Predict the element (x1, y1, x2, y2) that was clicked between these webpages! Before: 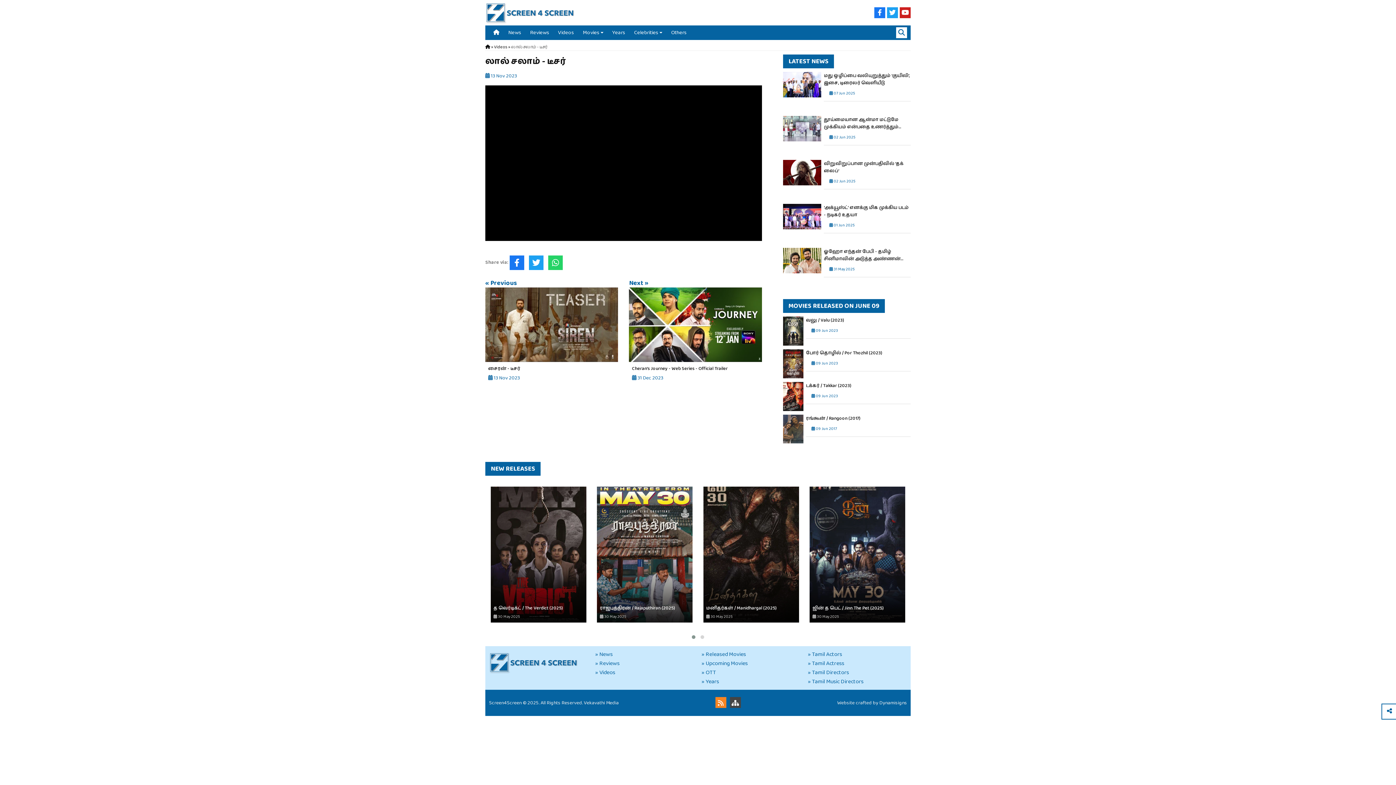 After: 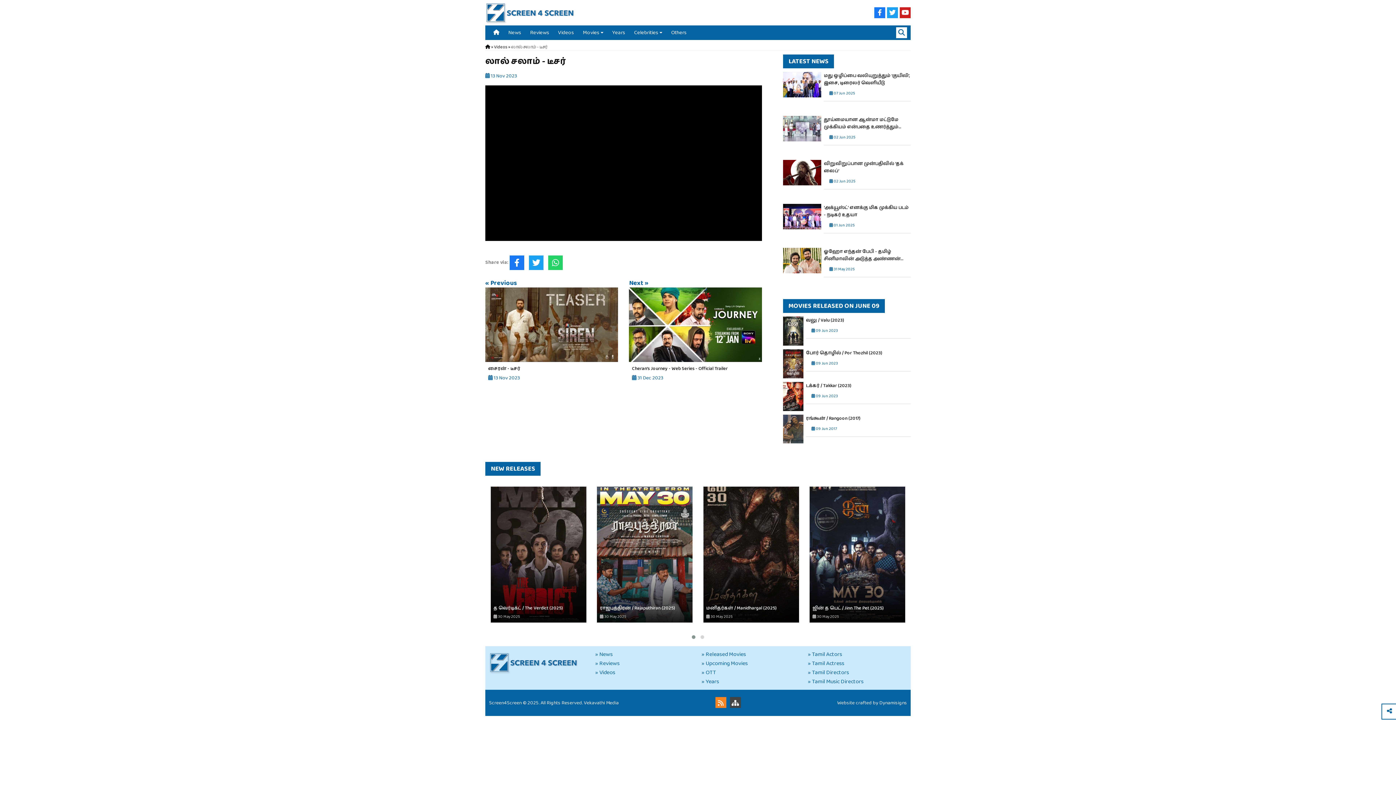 Action: bbox: (548, 258, 566, 266)